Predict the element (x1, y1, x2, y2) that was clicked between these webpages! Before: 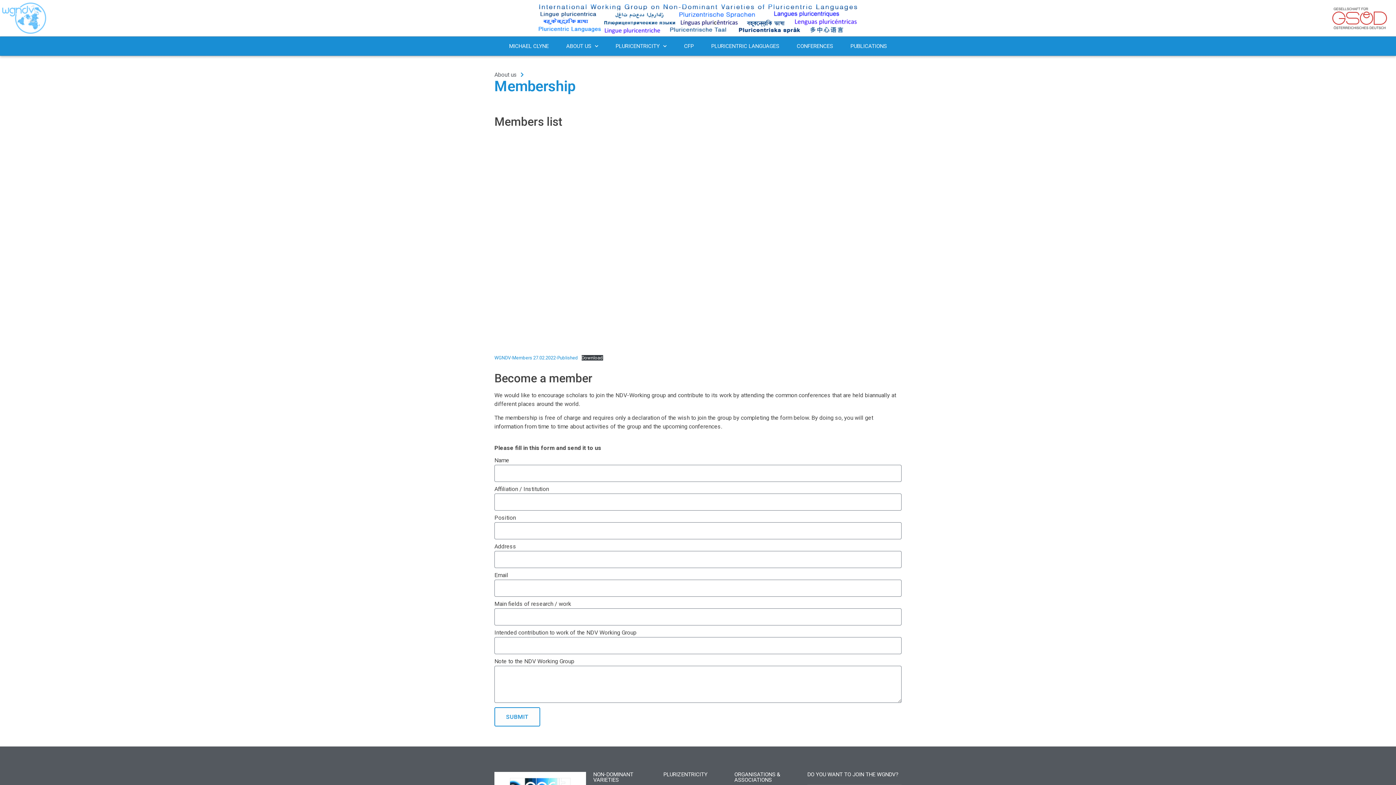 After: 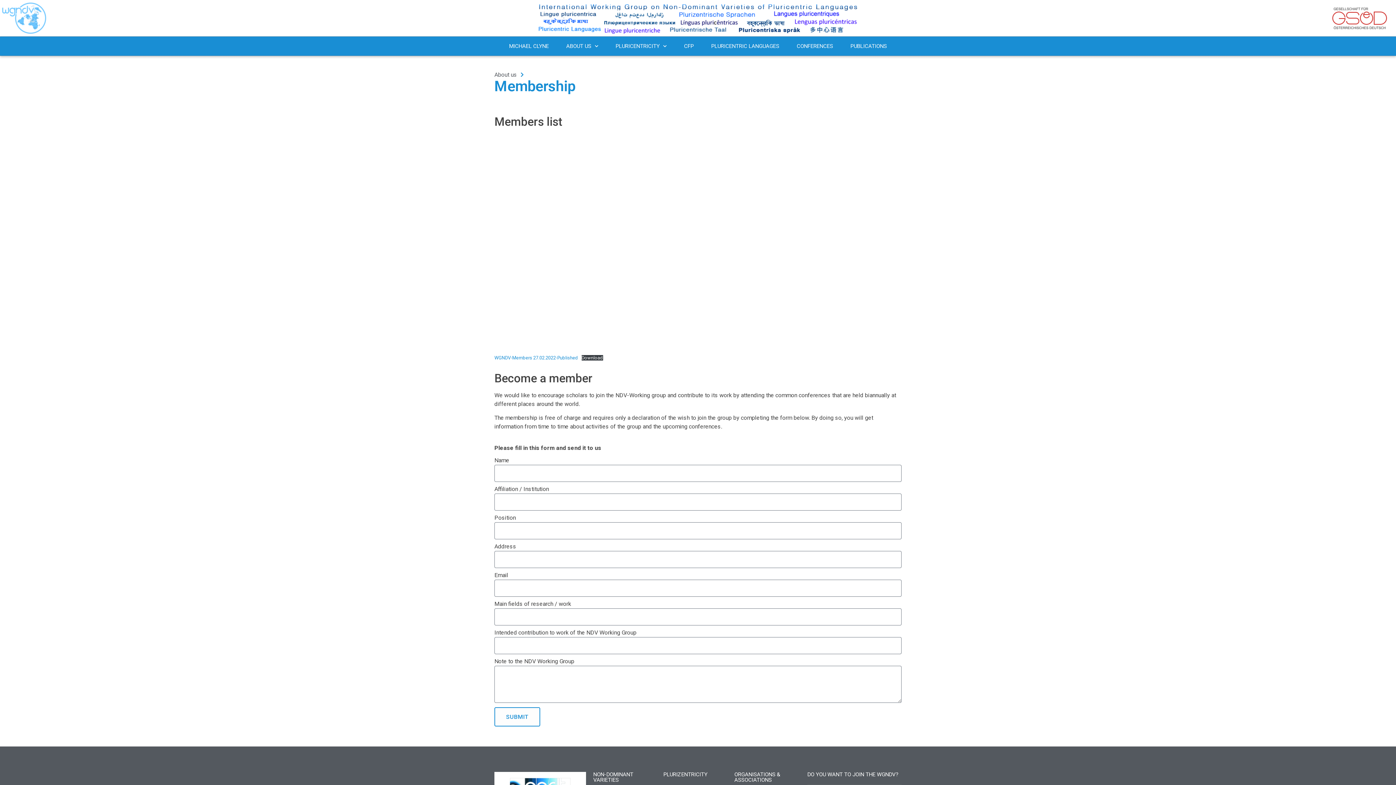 Action: bbox: (0, 0, 48, 36)